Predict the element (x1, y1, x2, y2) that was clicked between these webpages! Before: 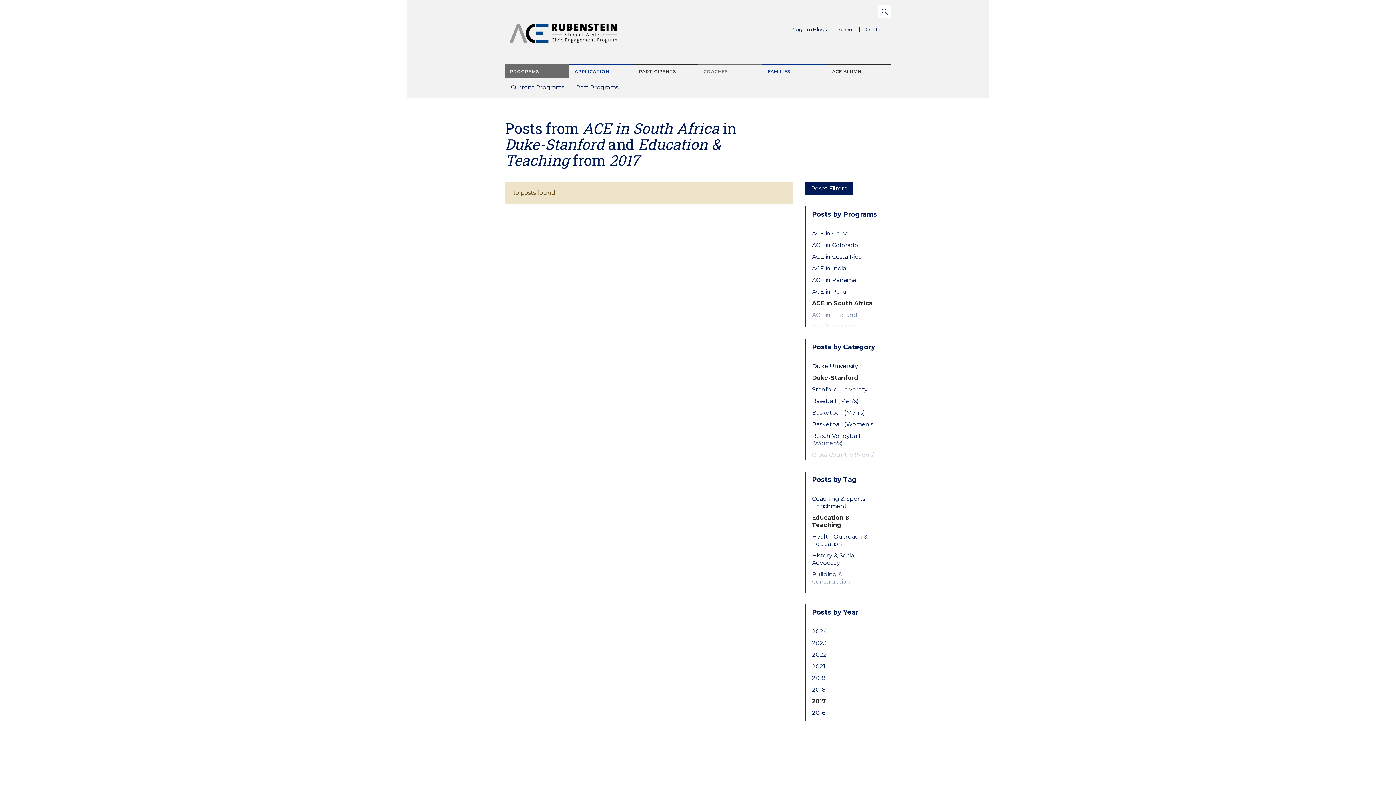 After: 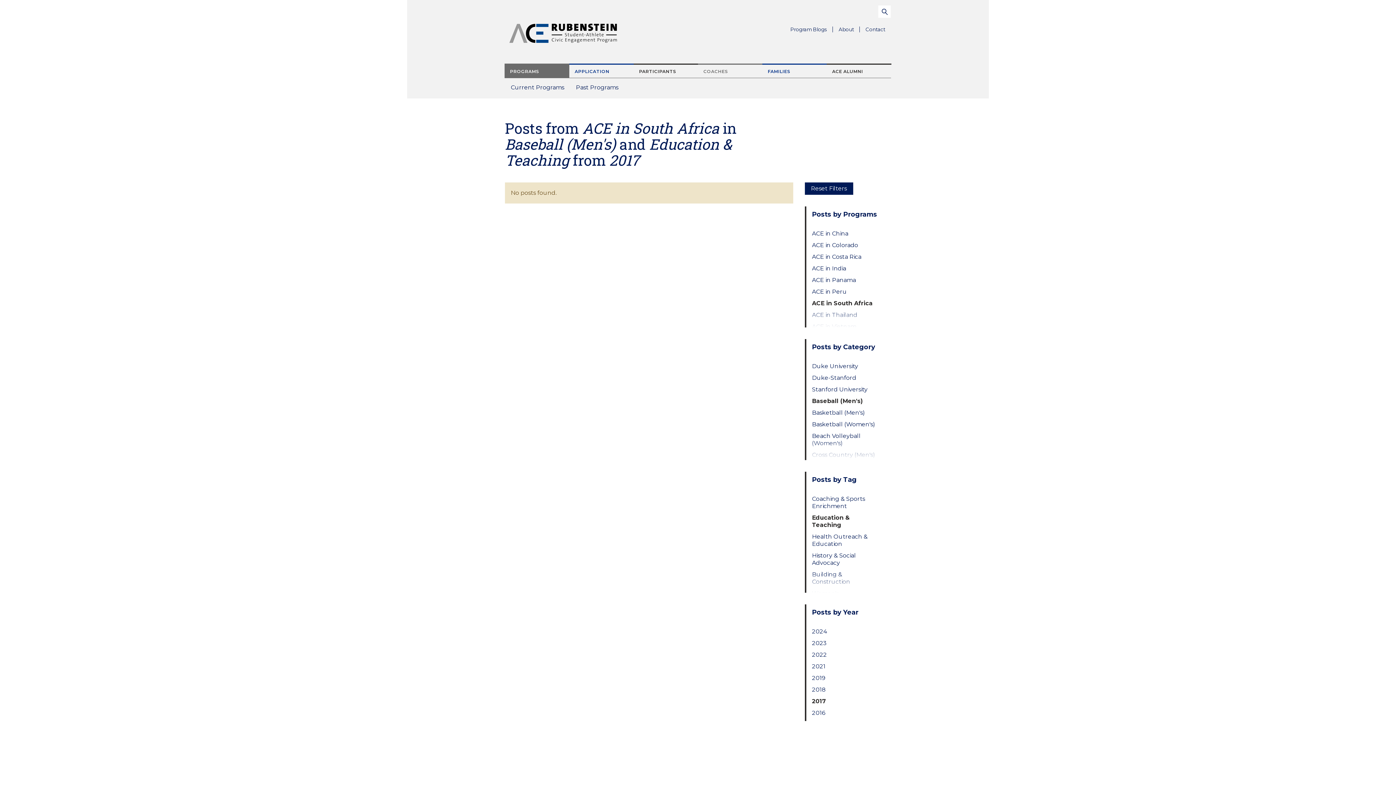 Action: bbox: (812, 397, 879, 405) label: Baseball (Men's)